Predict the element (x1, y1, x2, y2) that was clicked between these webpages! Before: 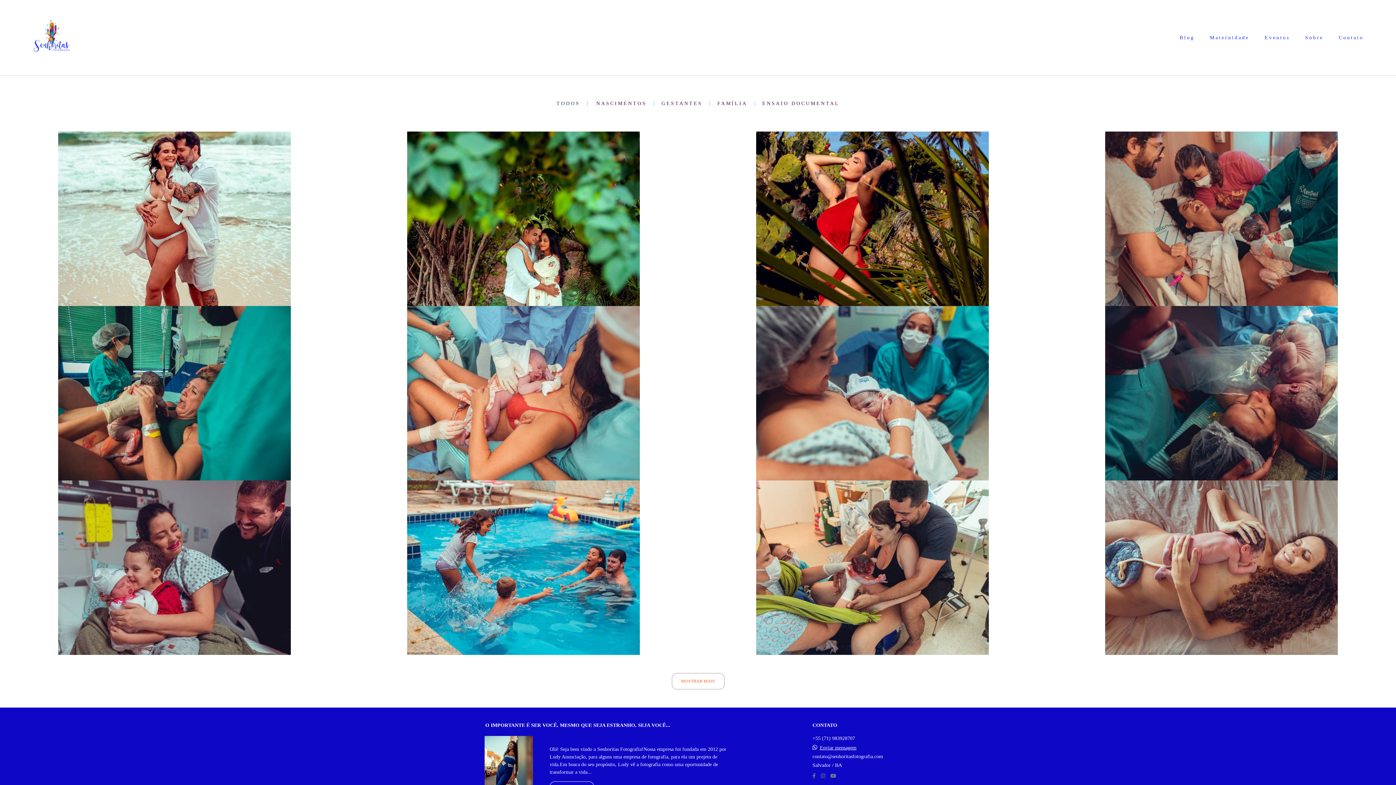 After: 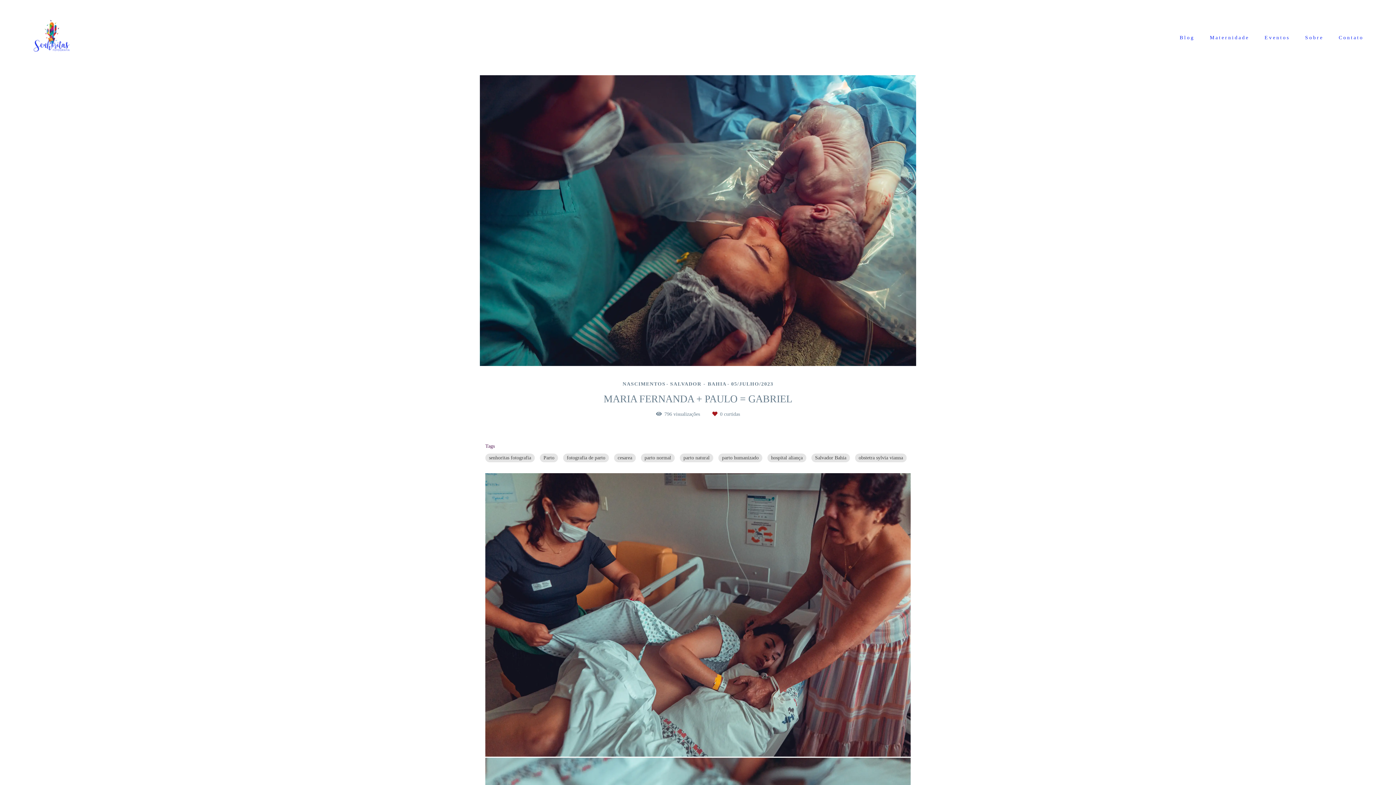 Action: bbox: (1047, 306, 1396, 480) label: Maria Fernanda + Paulo = Gabriel
NASCIMENTOS SALVADOR - BAHIA
796 0